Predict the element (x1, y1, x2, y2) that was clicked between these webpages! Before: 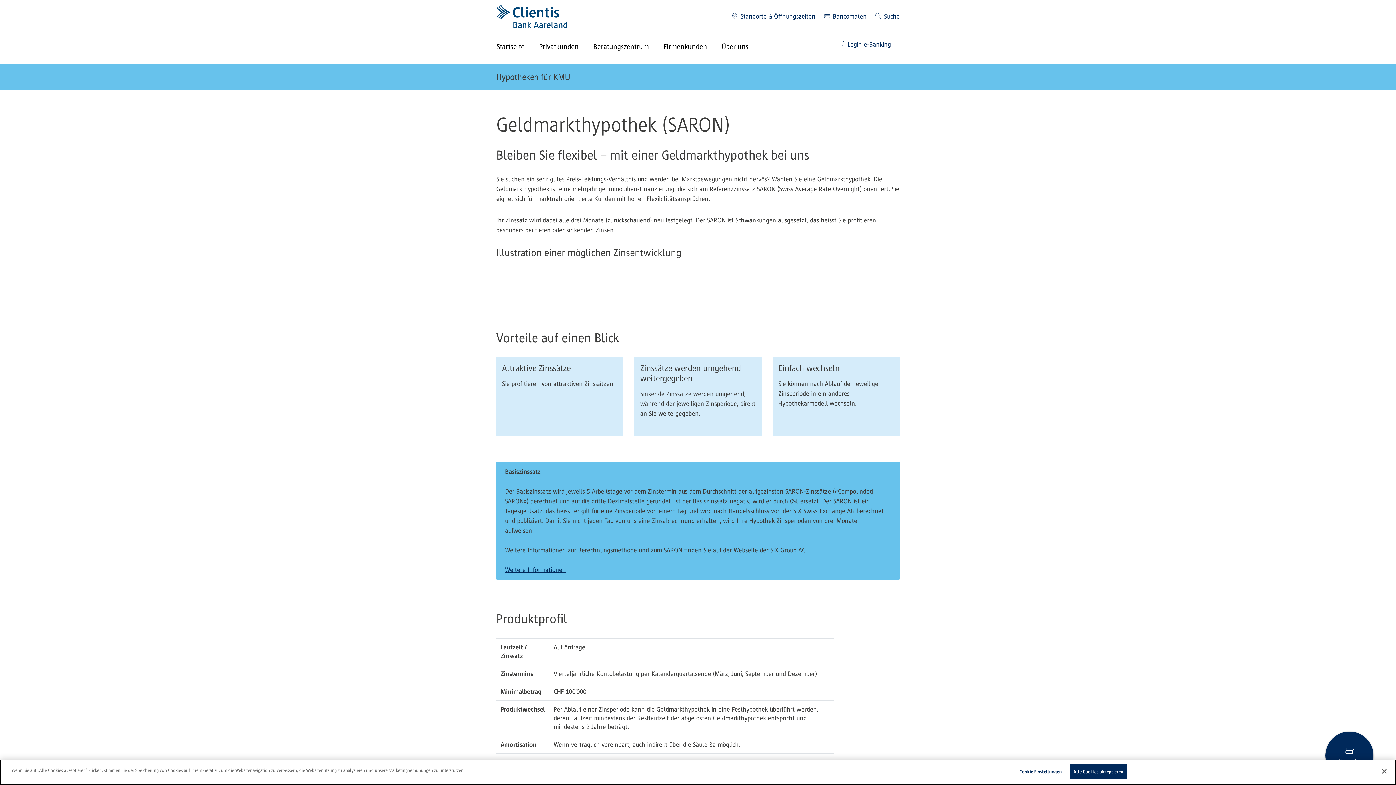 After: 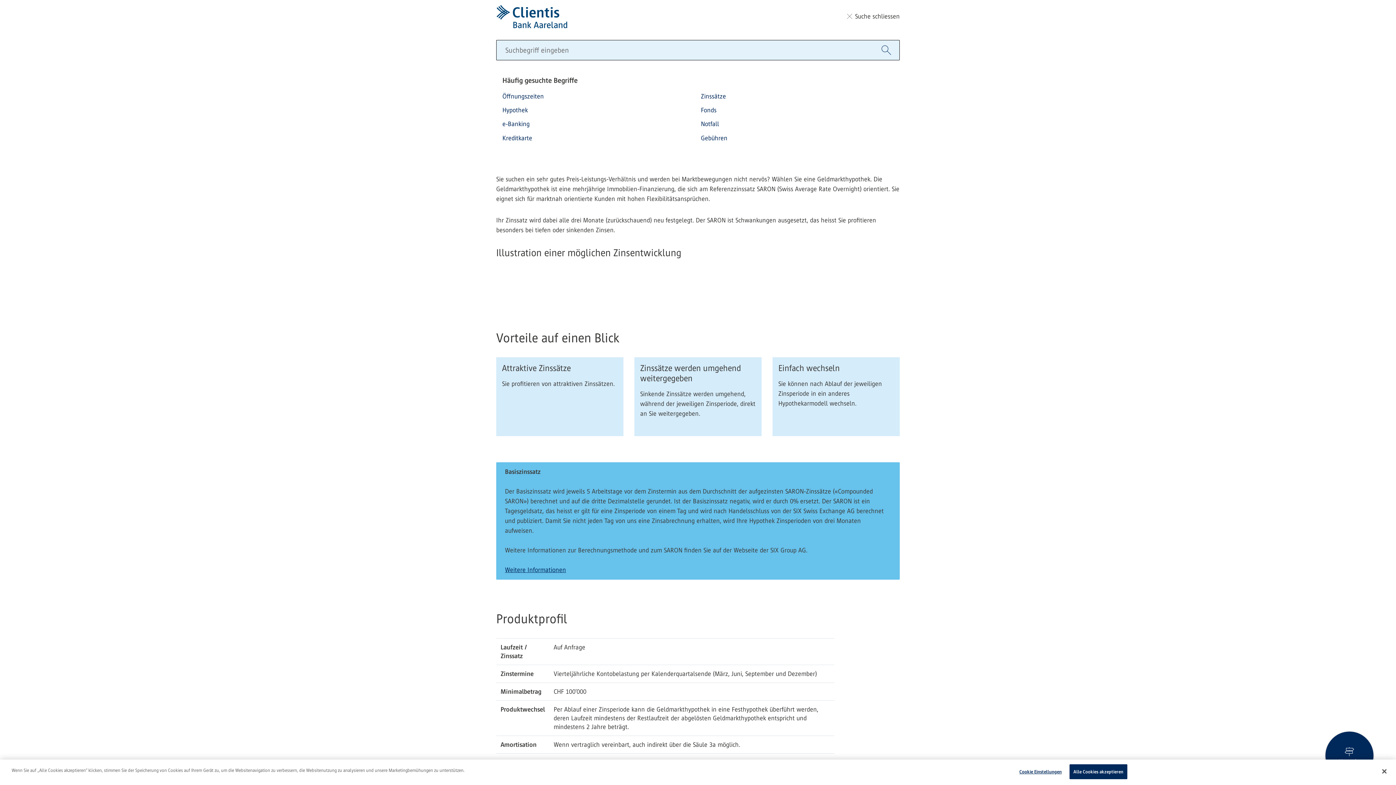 Action: bbox: (875, 11, 900, 21) label:  Suche